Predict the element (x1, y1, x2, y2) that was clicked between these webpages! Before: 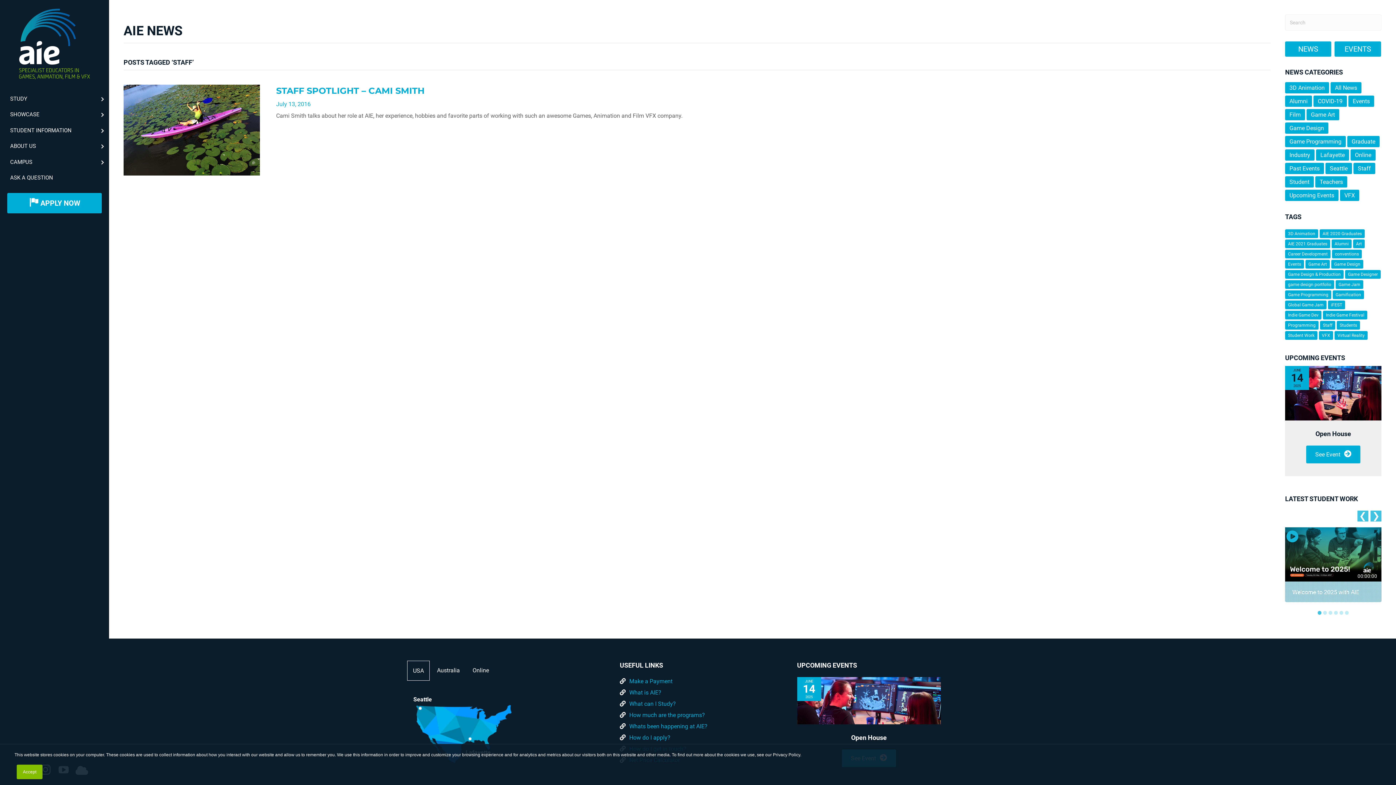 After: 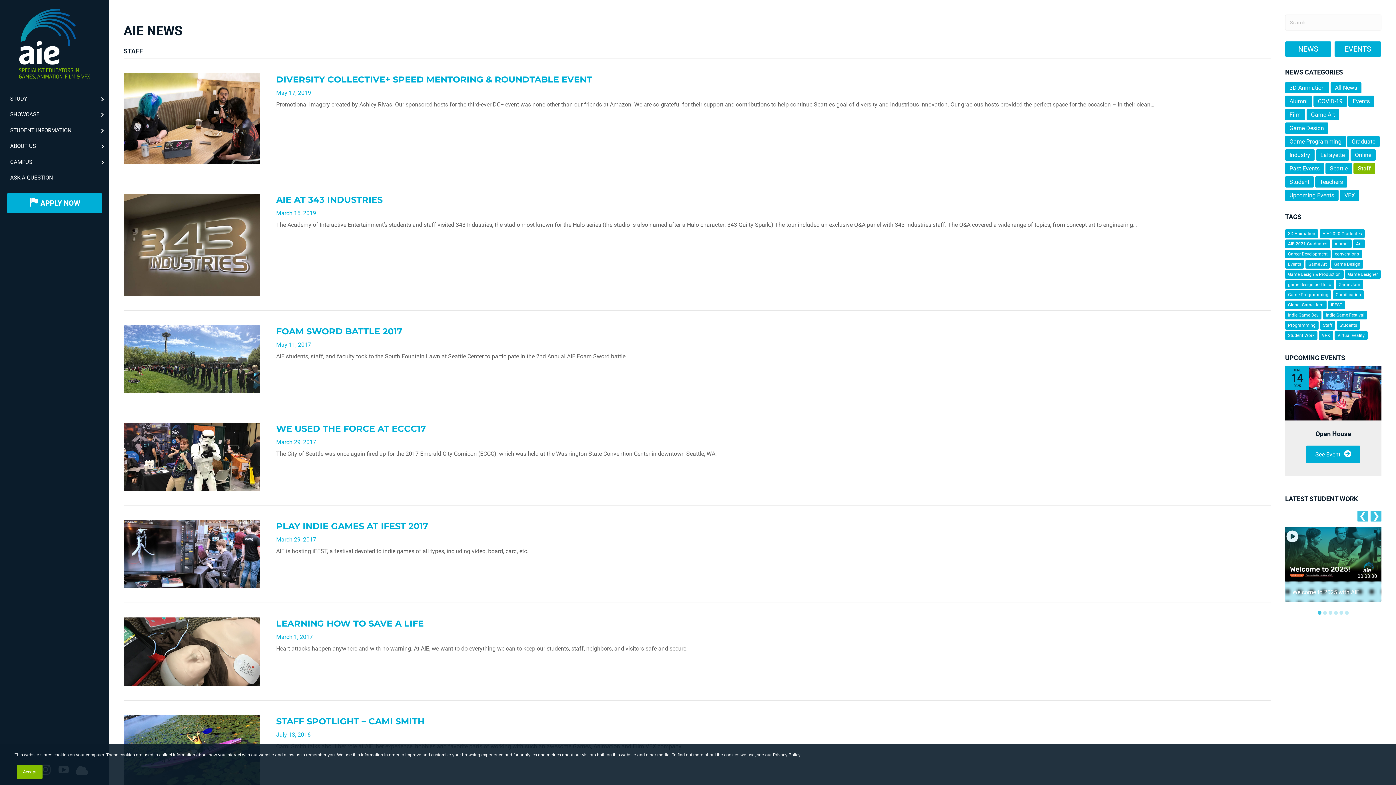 Action: bbox: (1353, 162, 1375, 174) label: Staff